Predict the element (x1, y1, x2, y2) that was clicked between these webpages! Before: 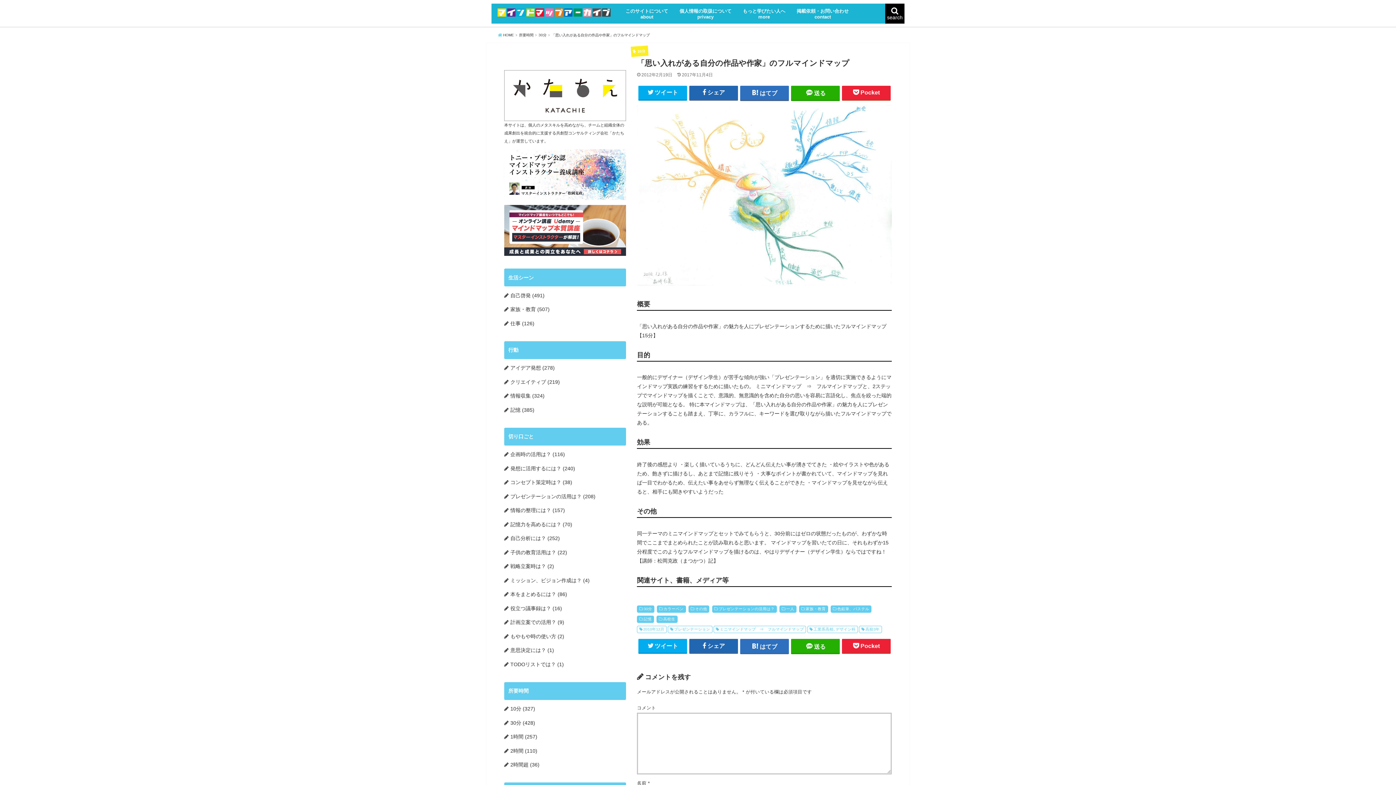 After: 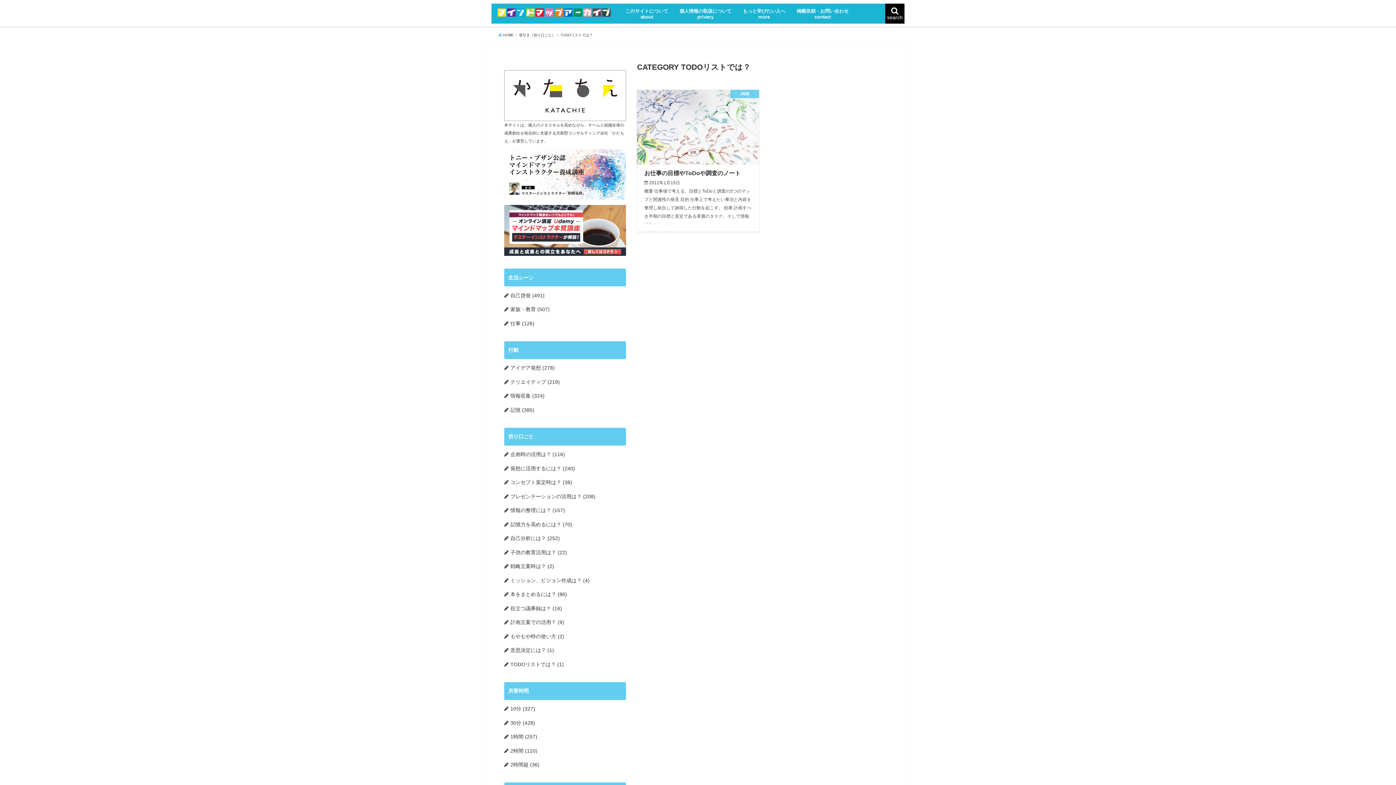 Action: label: TODOリストでは？ bbox: (510, 661, 556, 667)